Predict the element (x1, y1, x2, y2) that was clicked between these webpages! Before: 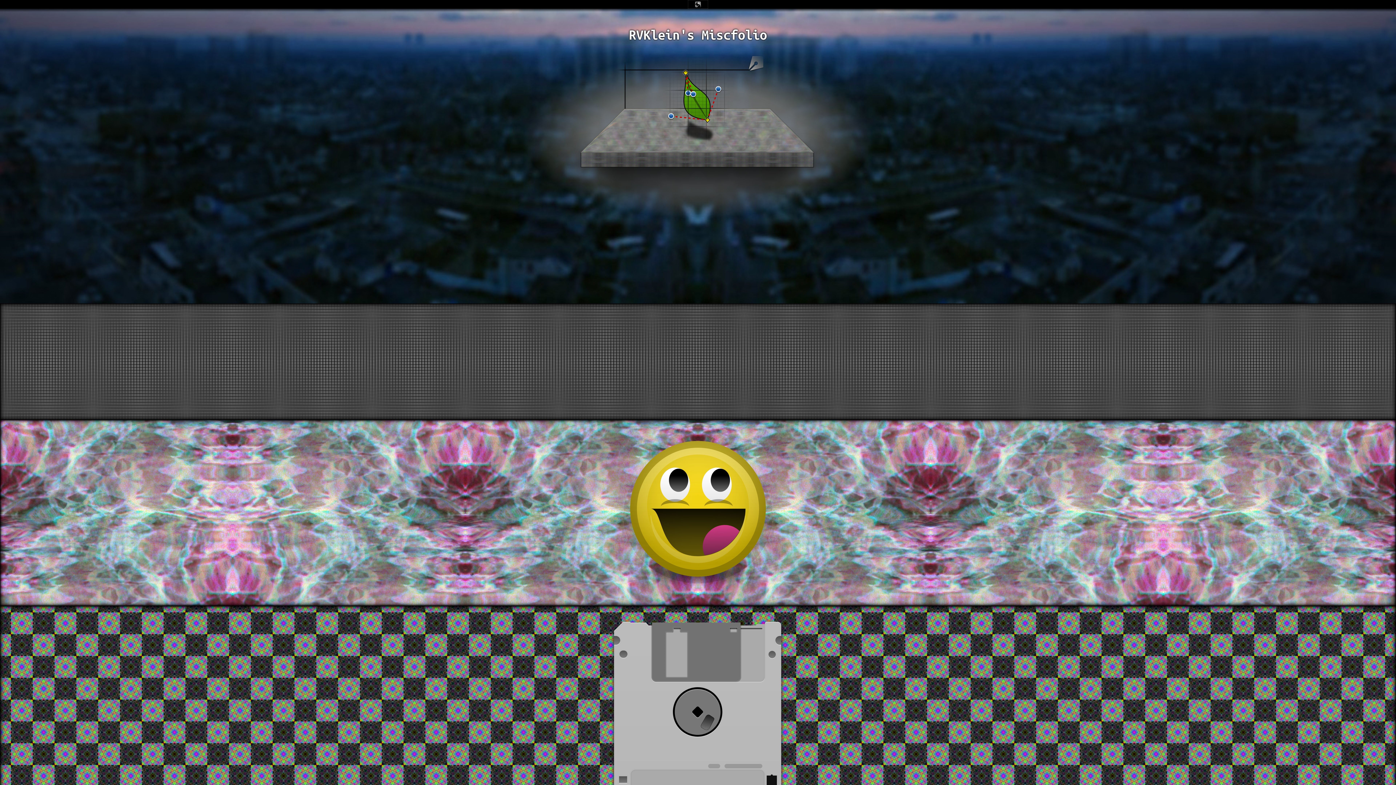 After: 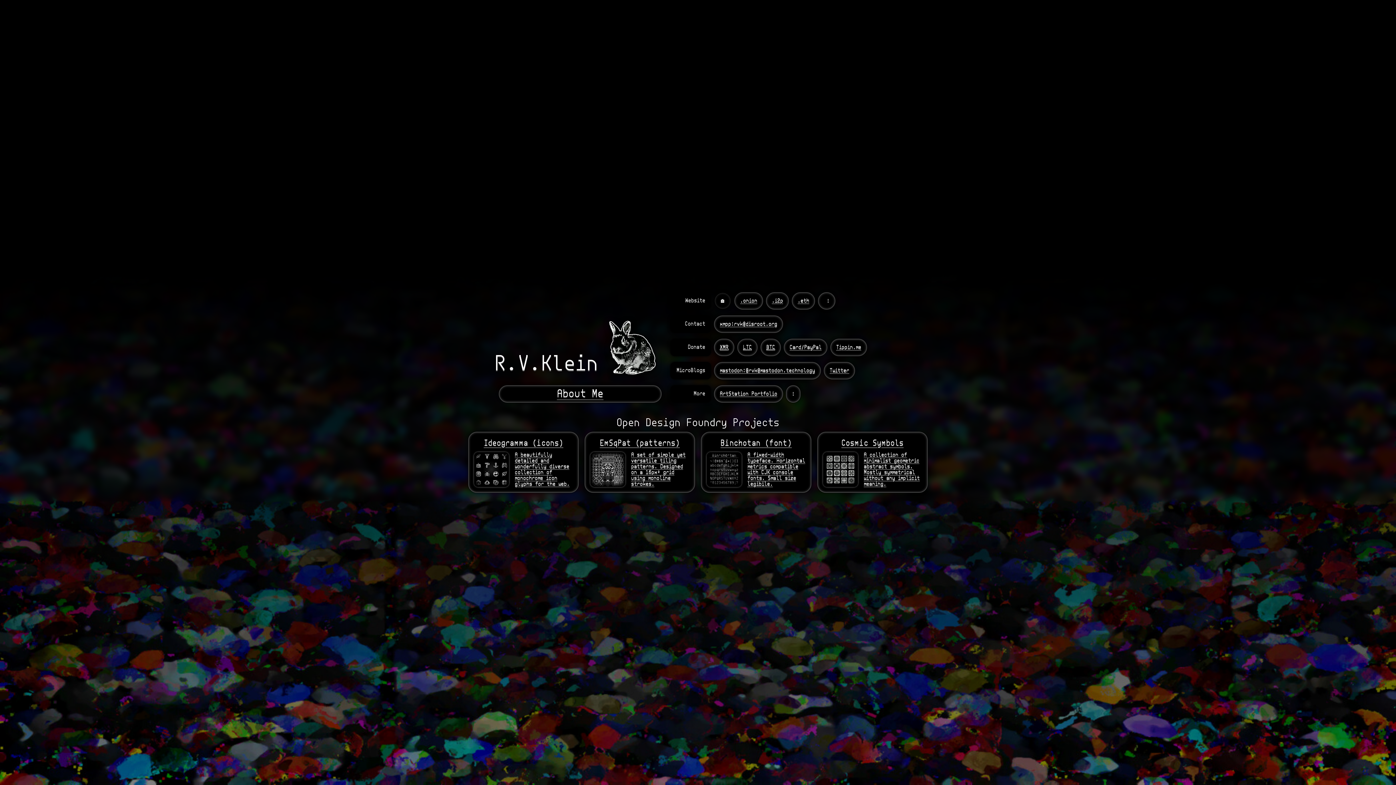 Action: bbox: (688, 0, 708, 8)